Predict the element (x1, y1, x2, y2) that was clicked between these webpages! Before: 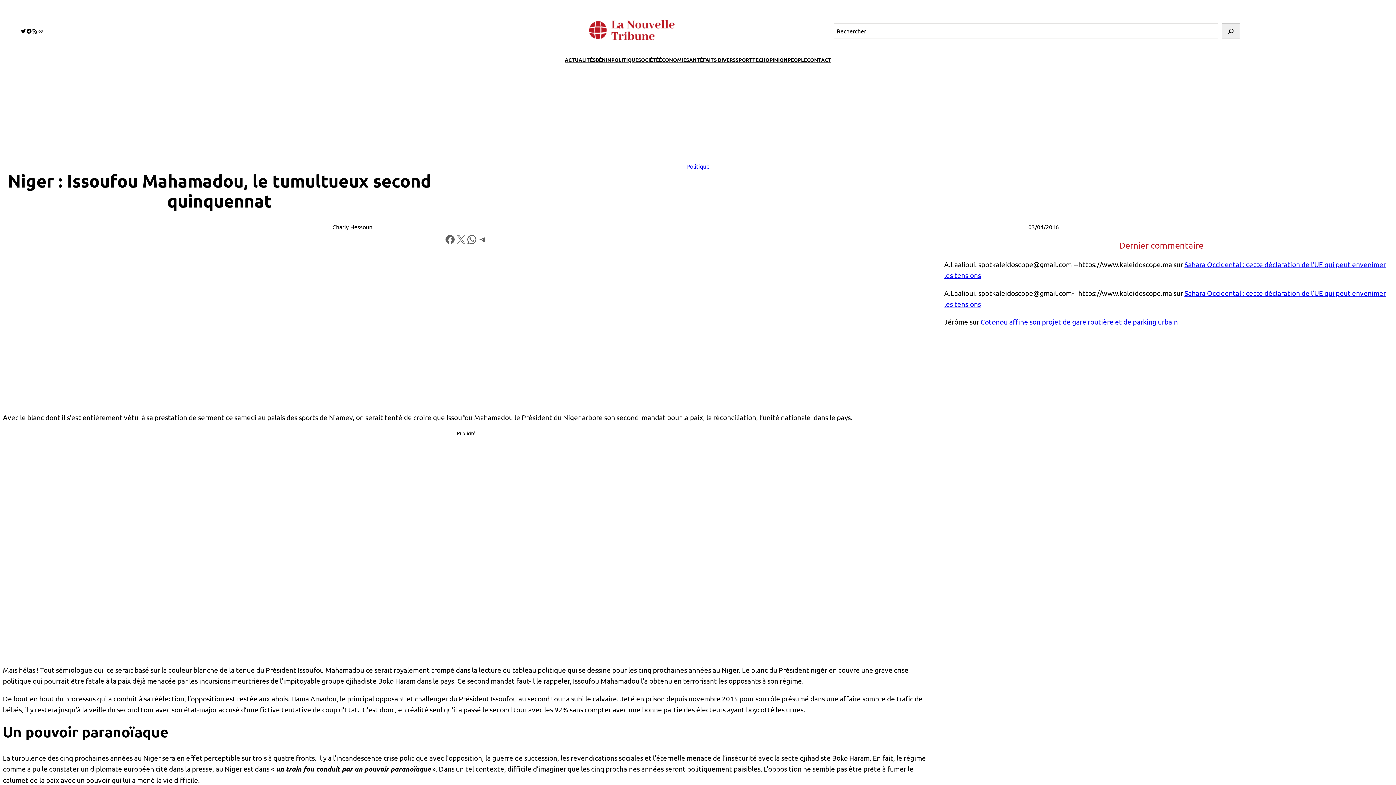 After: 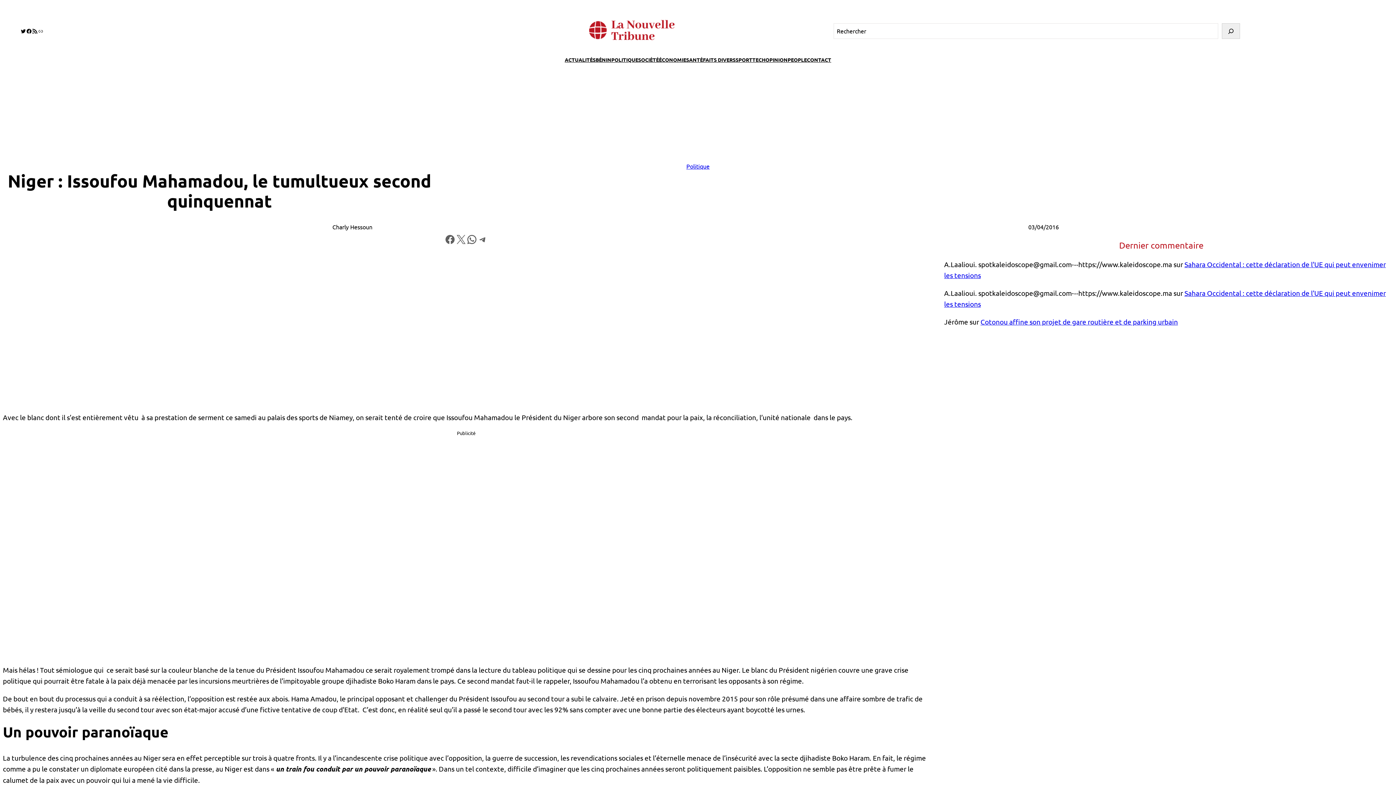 Action: label: Partager sur X bbox: (455, 234, 466, 245)